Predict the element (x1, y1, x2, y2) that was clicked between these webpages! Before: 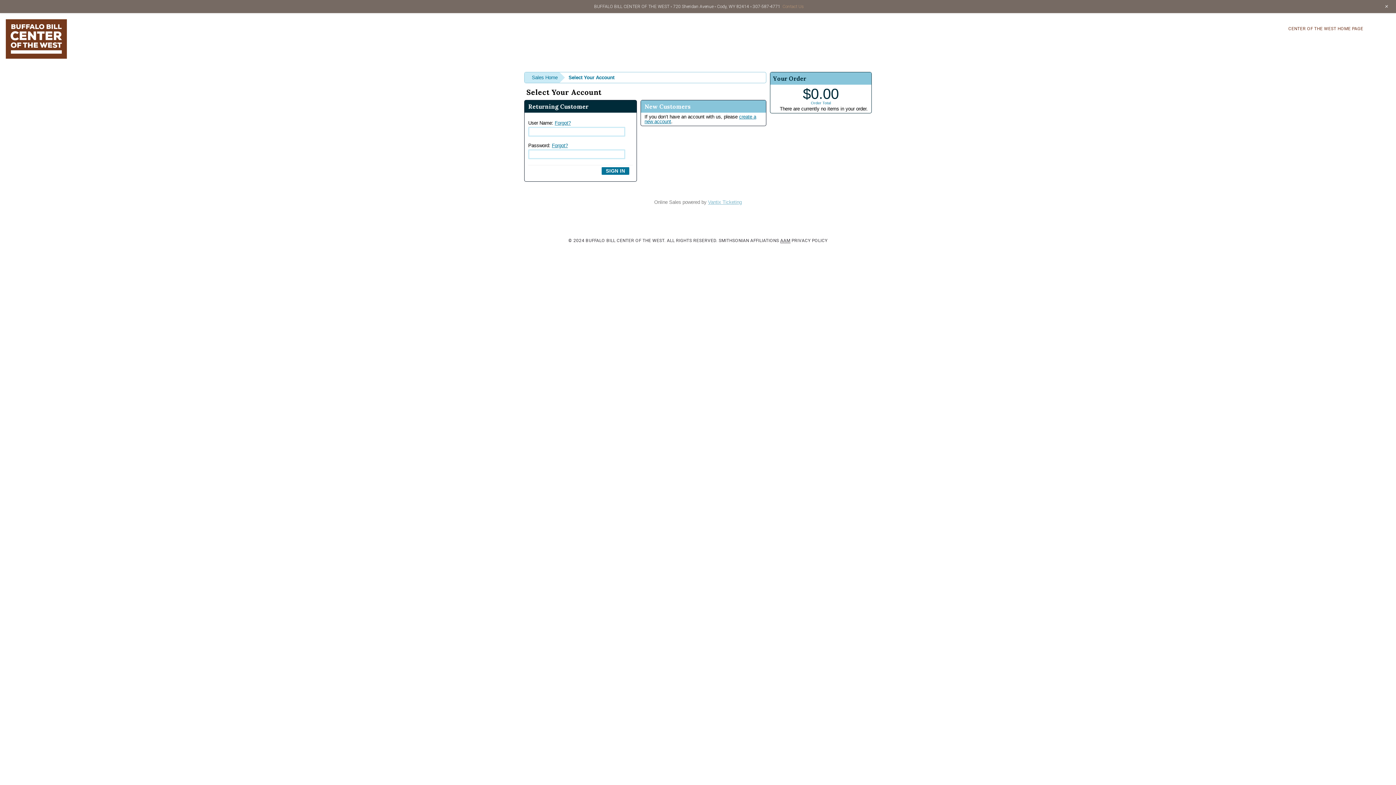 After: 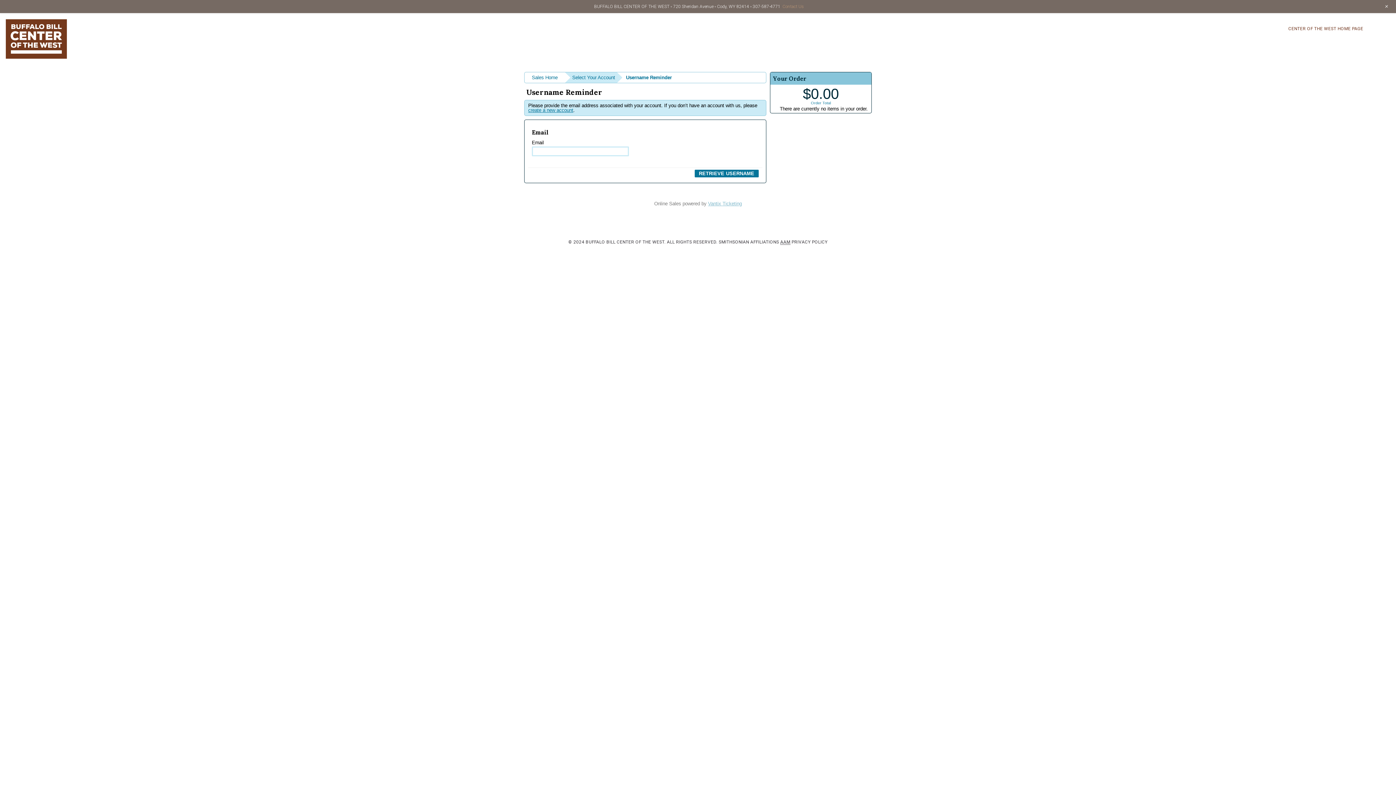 Action: label: Forgot? bbox: (554, 120, 570, 125)